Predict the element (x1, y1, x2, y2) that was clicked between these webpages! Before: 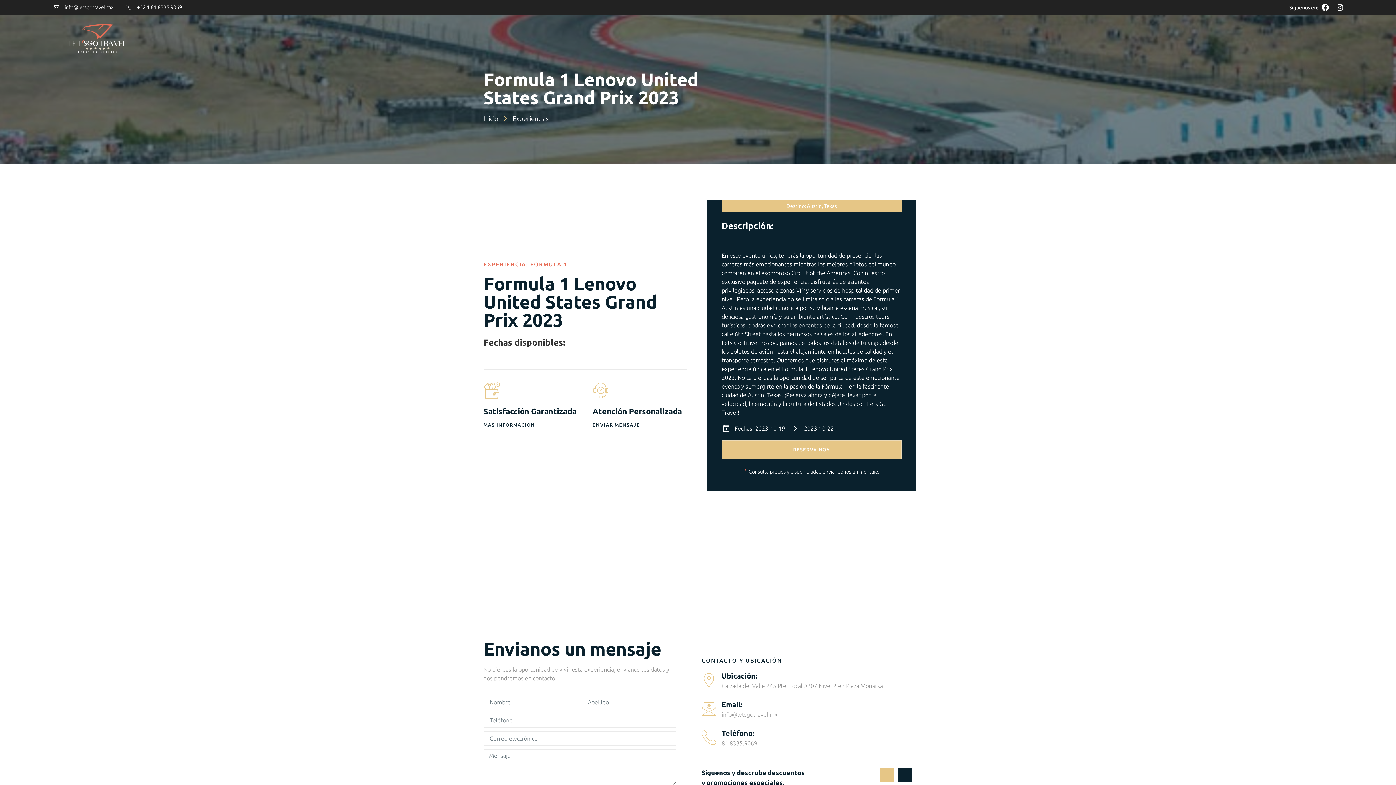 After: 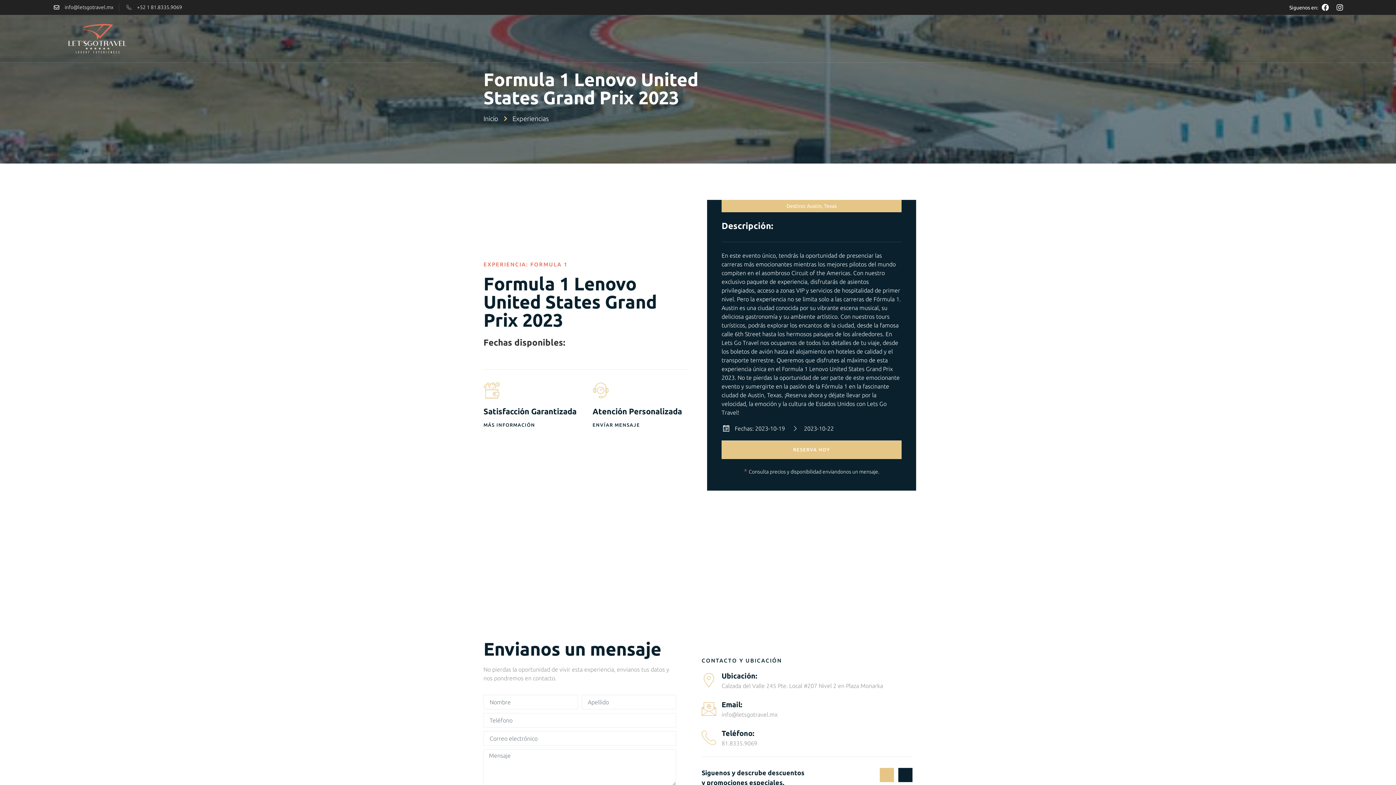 Action: bbox: (592, 422, 640, 427) label: ENVÍAR MENSAJE